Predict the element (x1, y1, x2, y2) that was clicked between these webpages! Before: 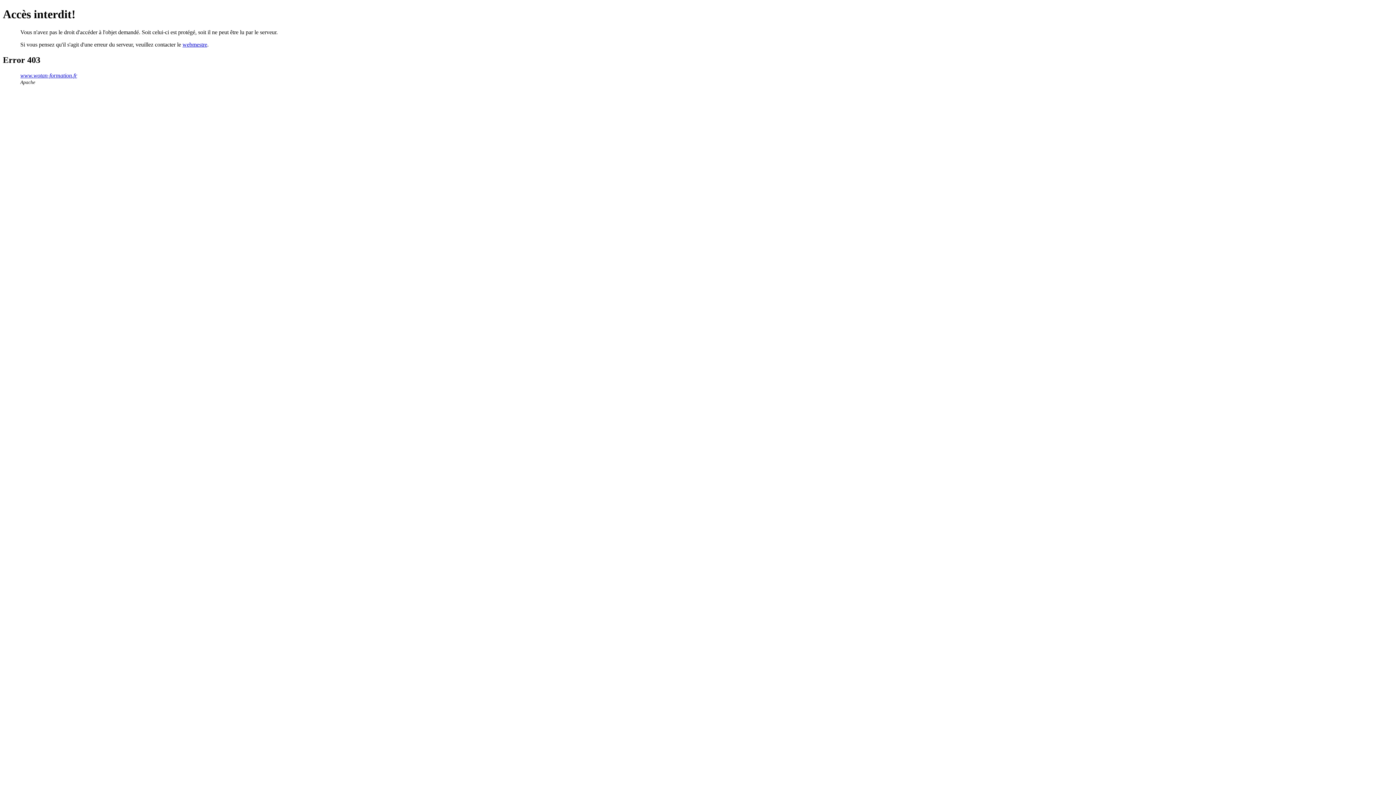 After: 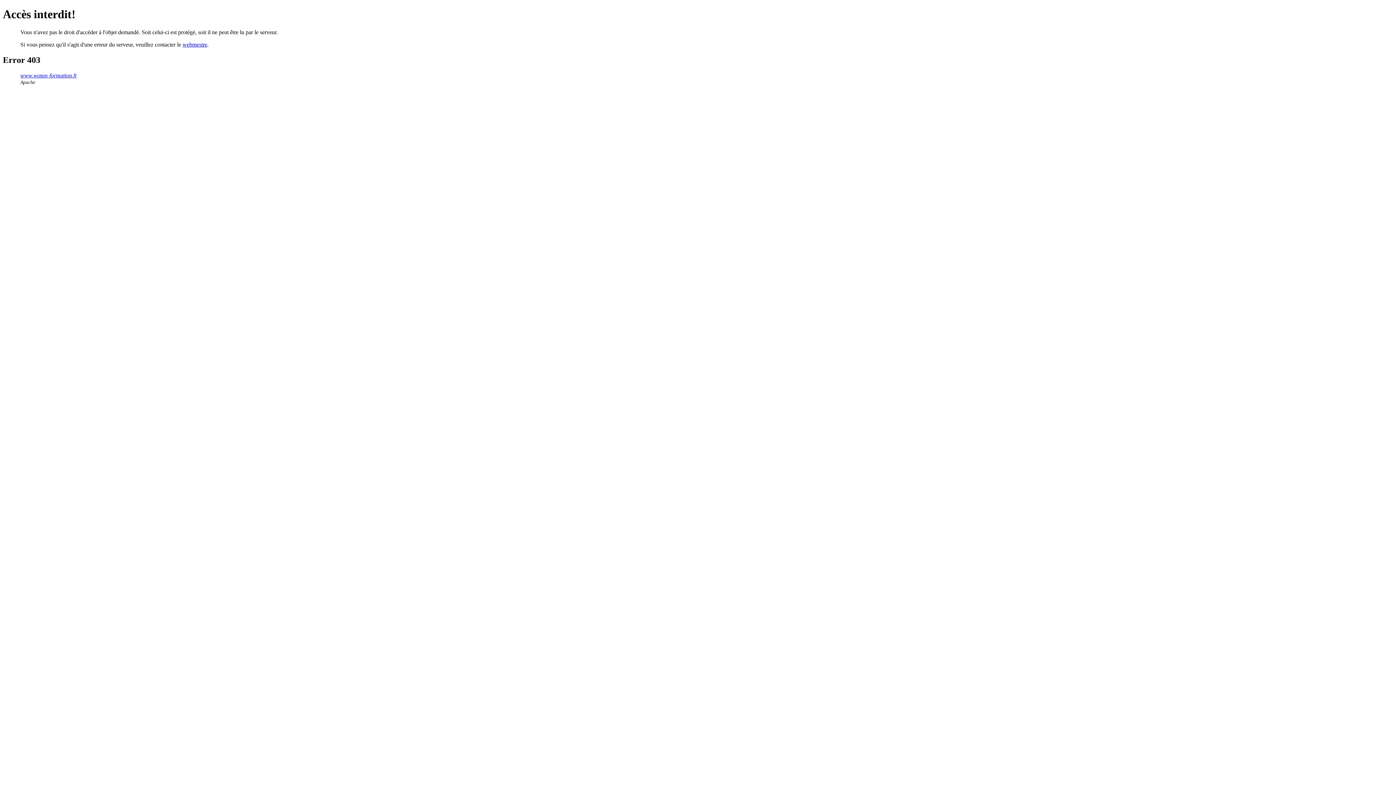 Action: bbox: (182, 41, 207, 47) label: webmestre